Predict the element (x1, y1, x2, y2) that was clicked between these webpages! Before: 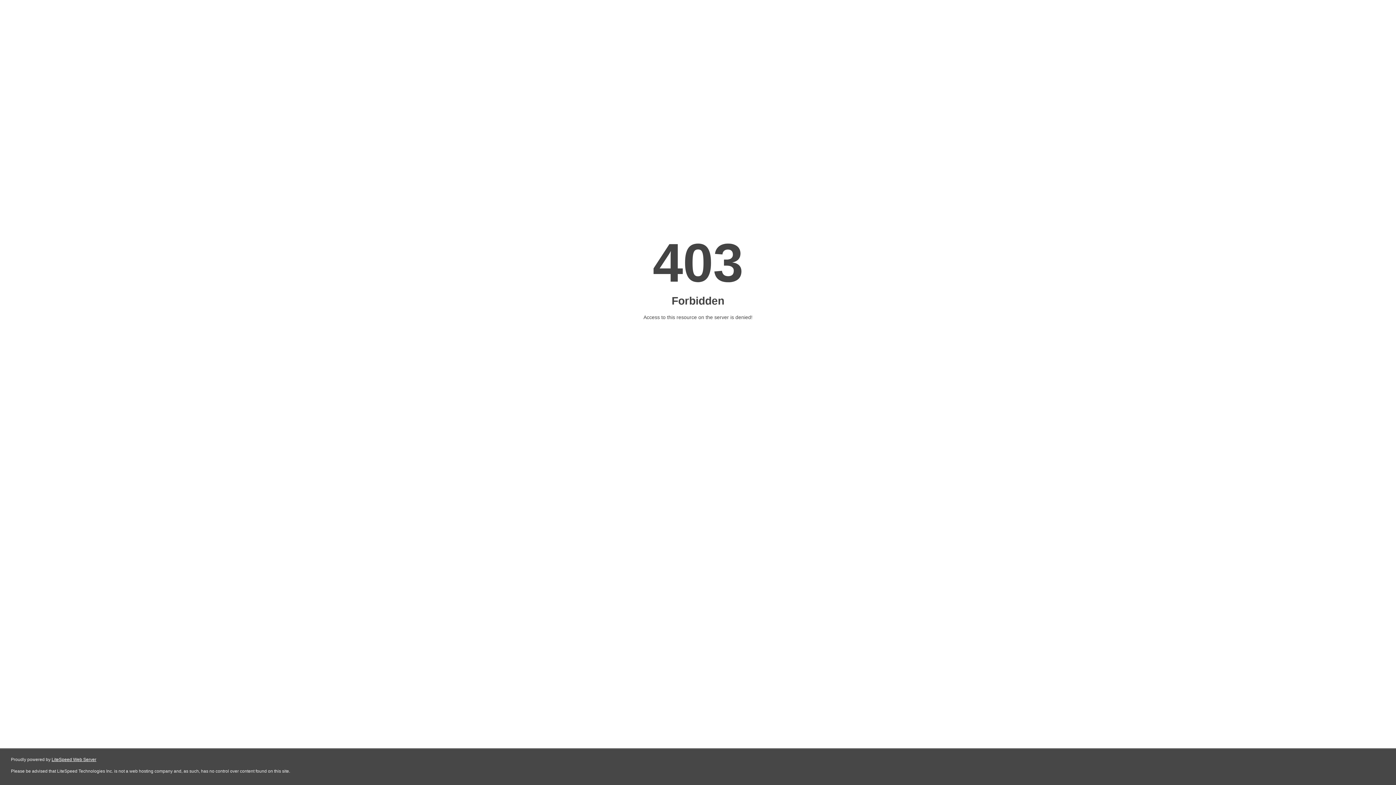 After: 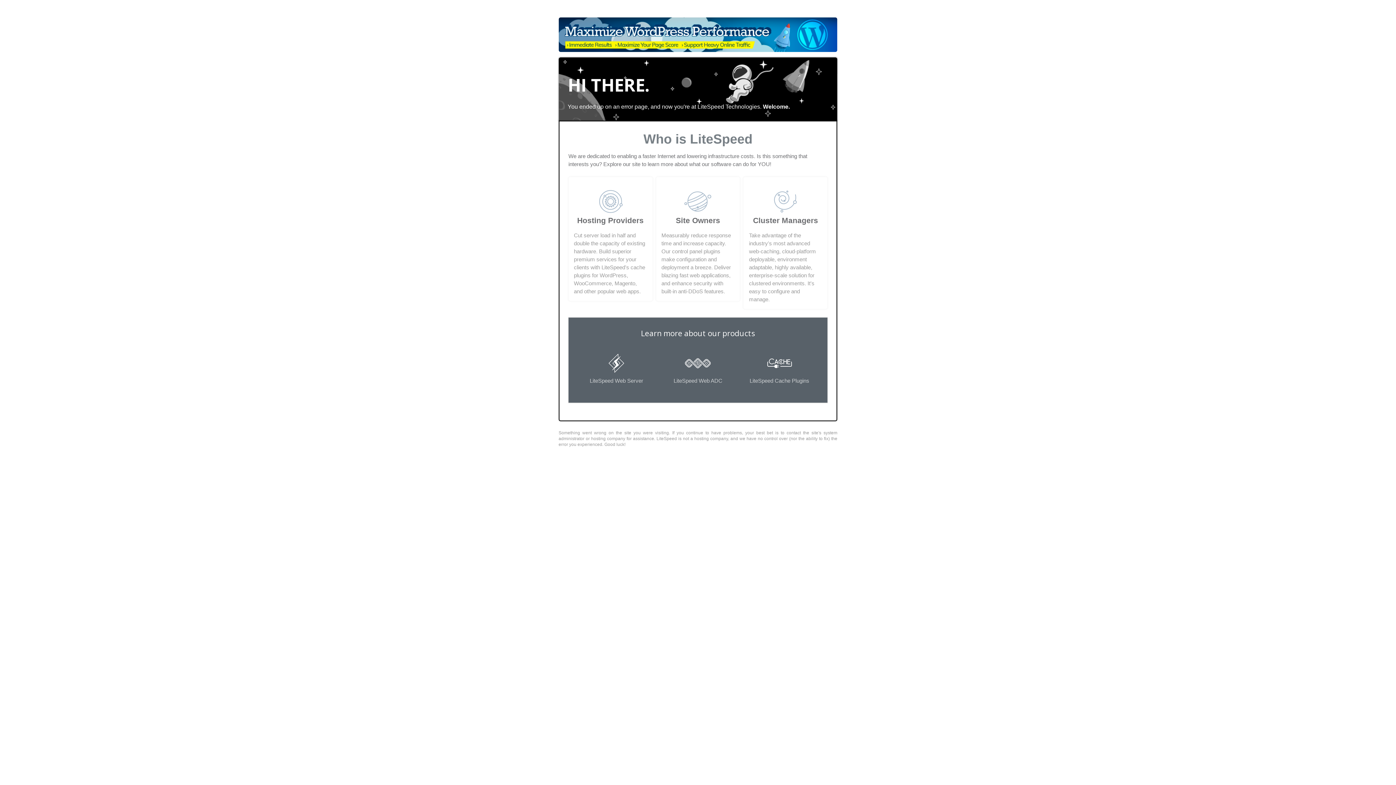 Action: bbox: (51, 757, 96, 762) label: LiteSpeed Web Server